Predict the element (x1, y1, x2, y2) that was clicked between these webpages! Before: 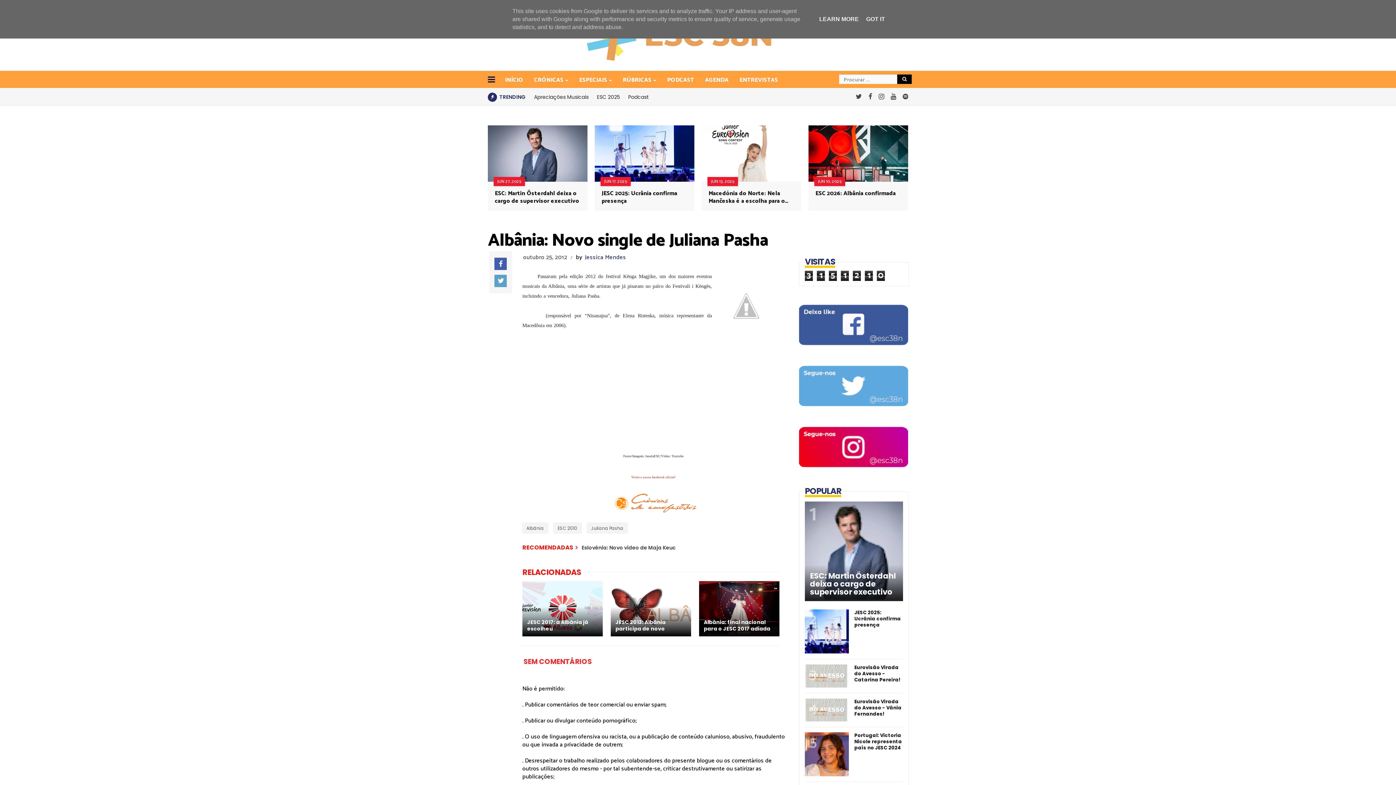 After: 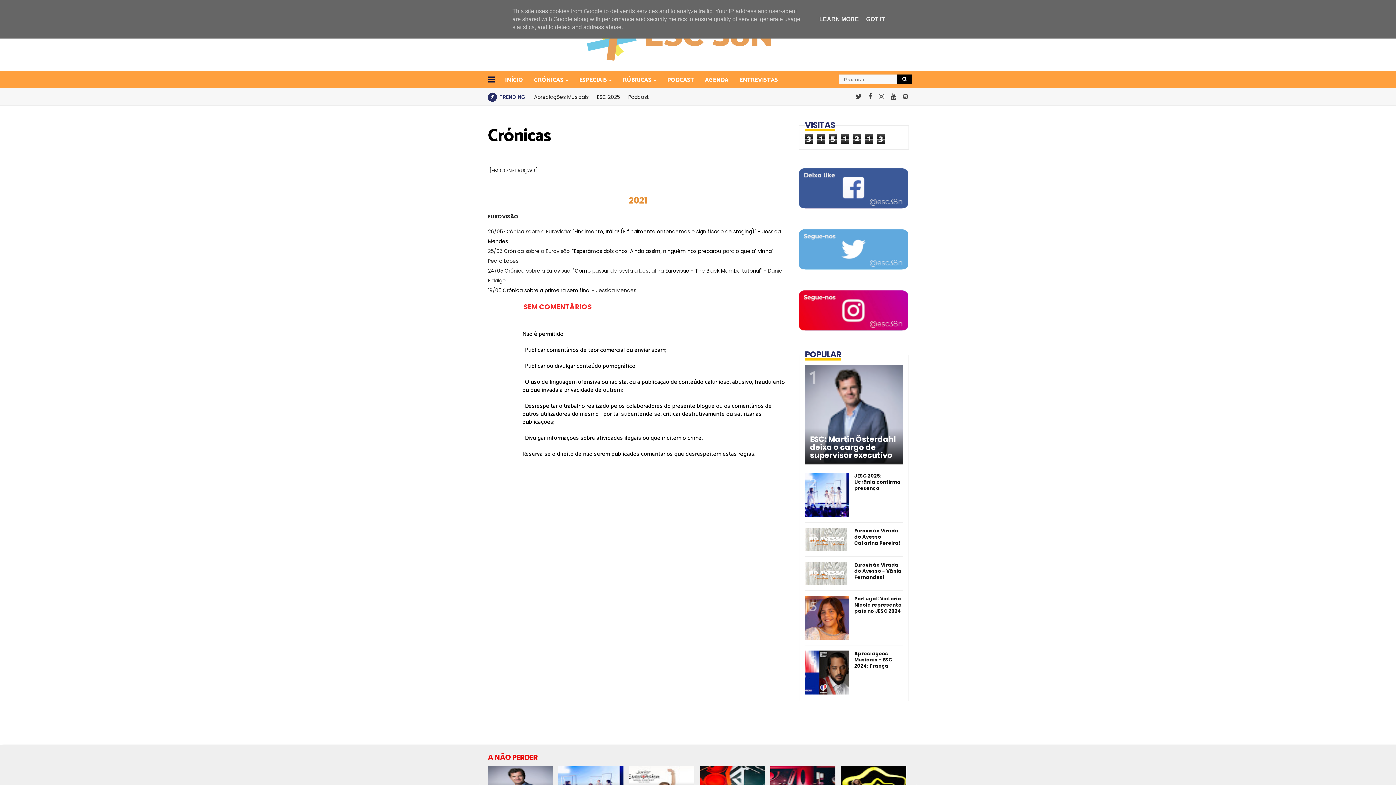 Action: label: CRÓNICAS bbox: (534, 73, 564, 88)